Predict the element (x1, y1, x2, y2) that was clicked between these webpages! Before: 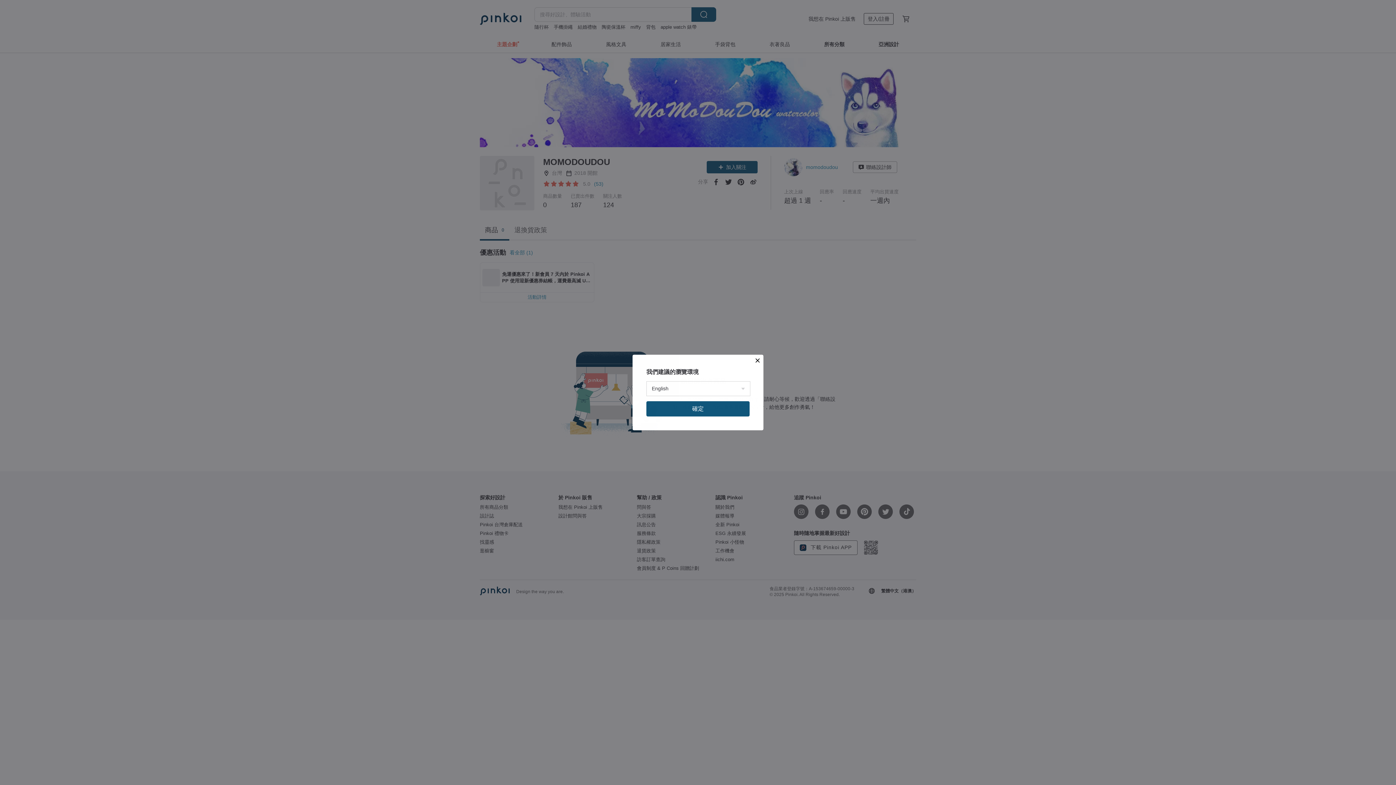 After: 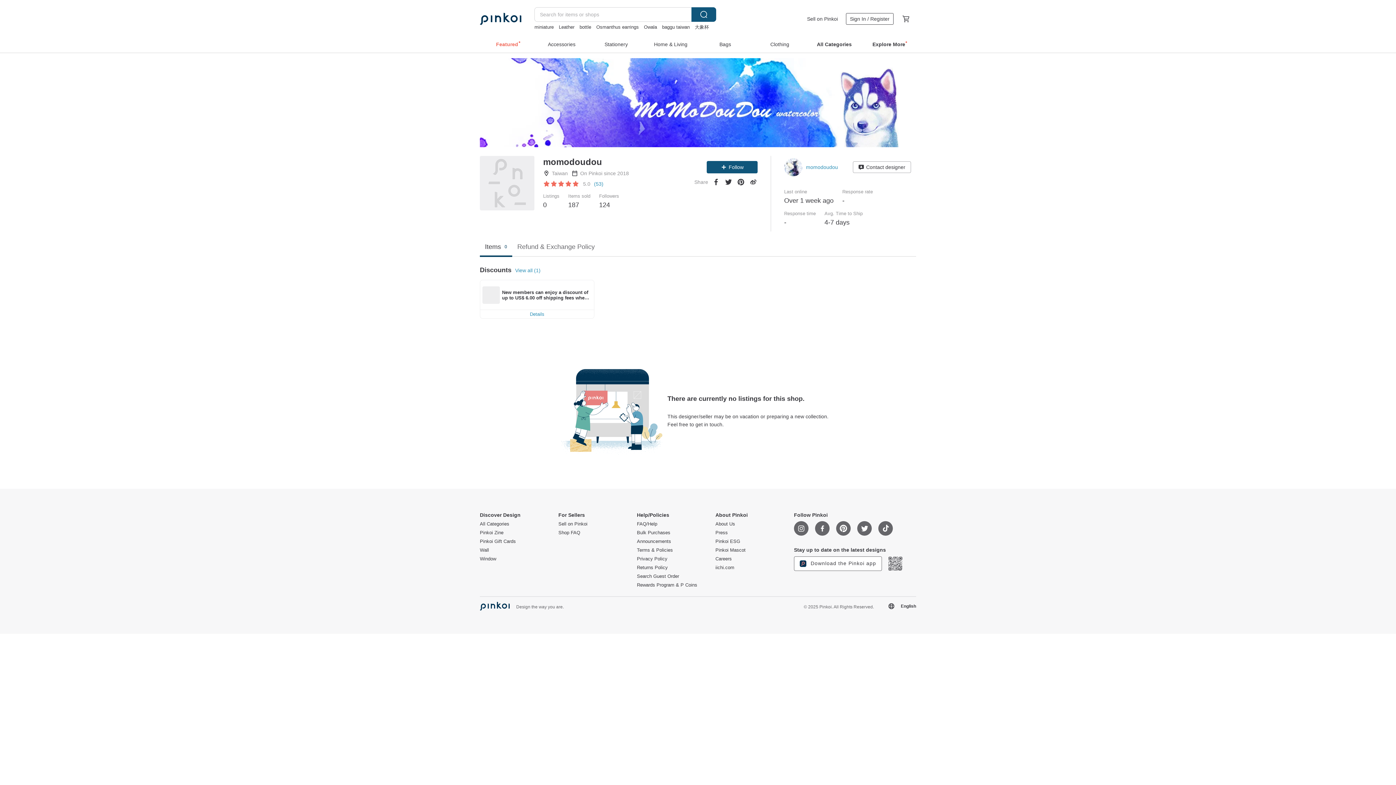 Action: label: 確定 bbox: (646, 401, 749, 416)